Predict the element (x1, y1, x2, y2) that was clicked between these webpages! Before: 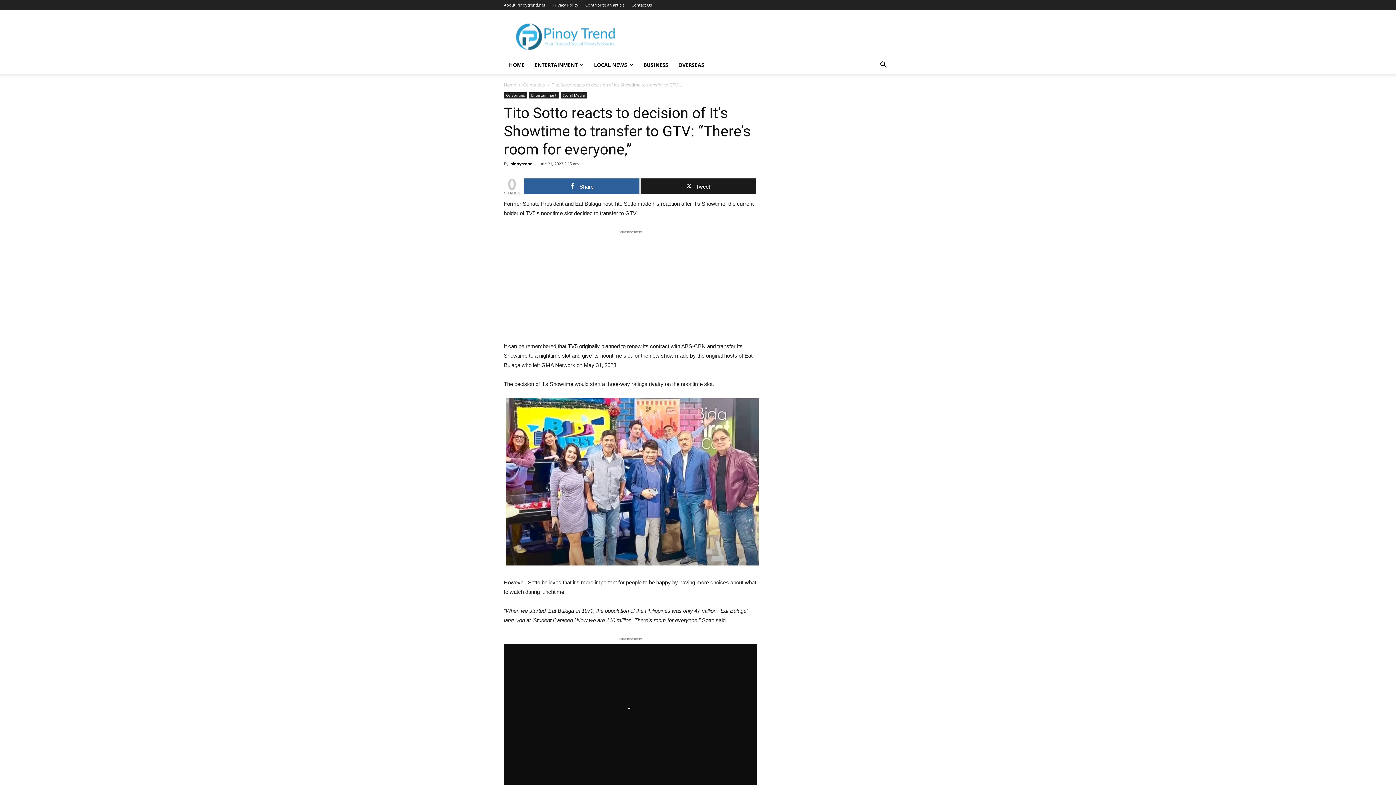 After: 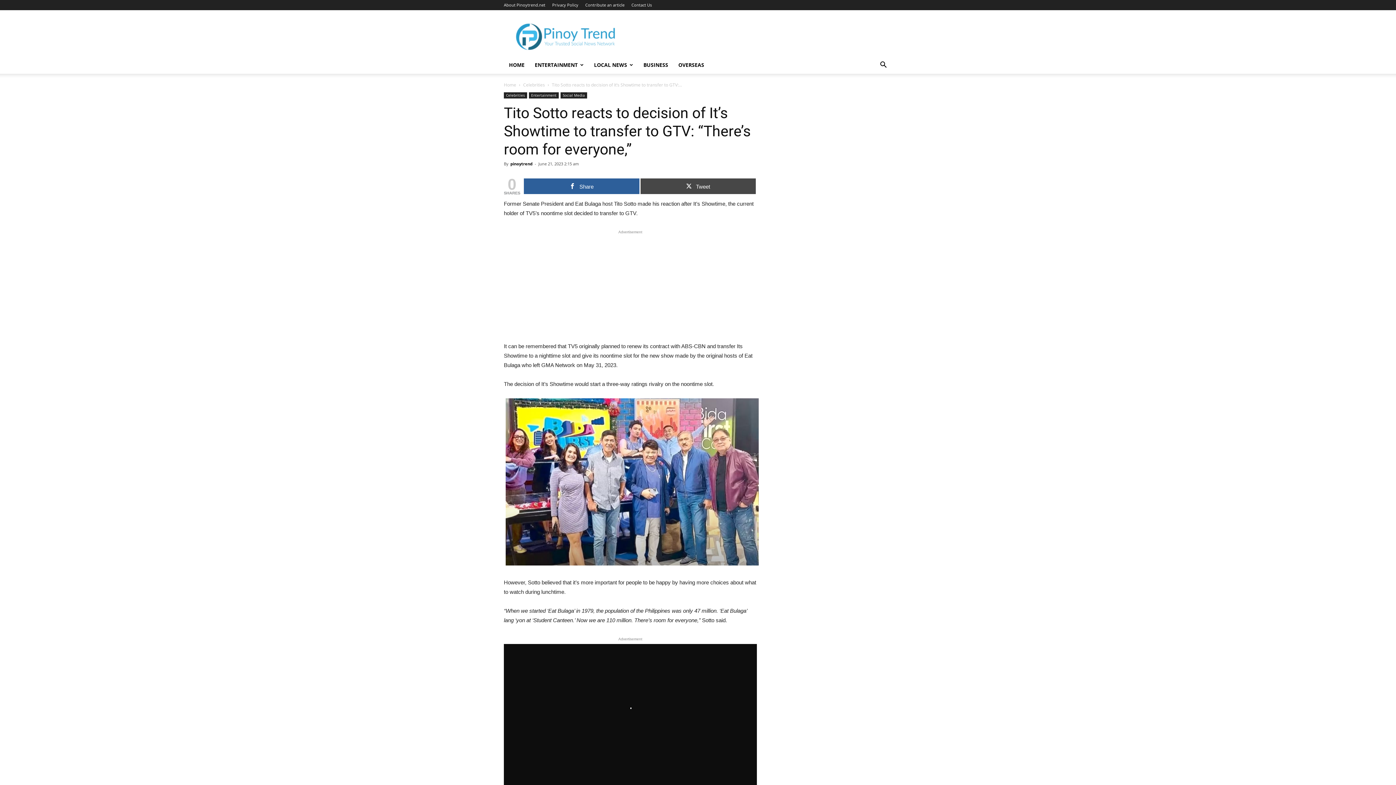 Action: bbox: (640, 178, 756, 194) label: Tweet